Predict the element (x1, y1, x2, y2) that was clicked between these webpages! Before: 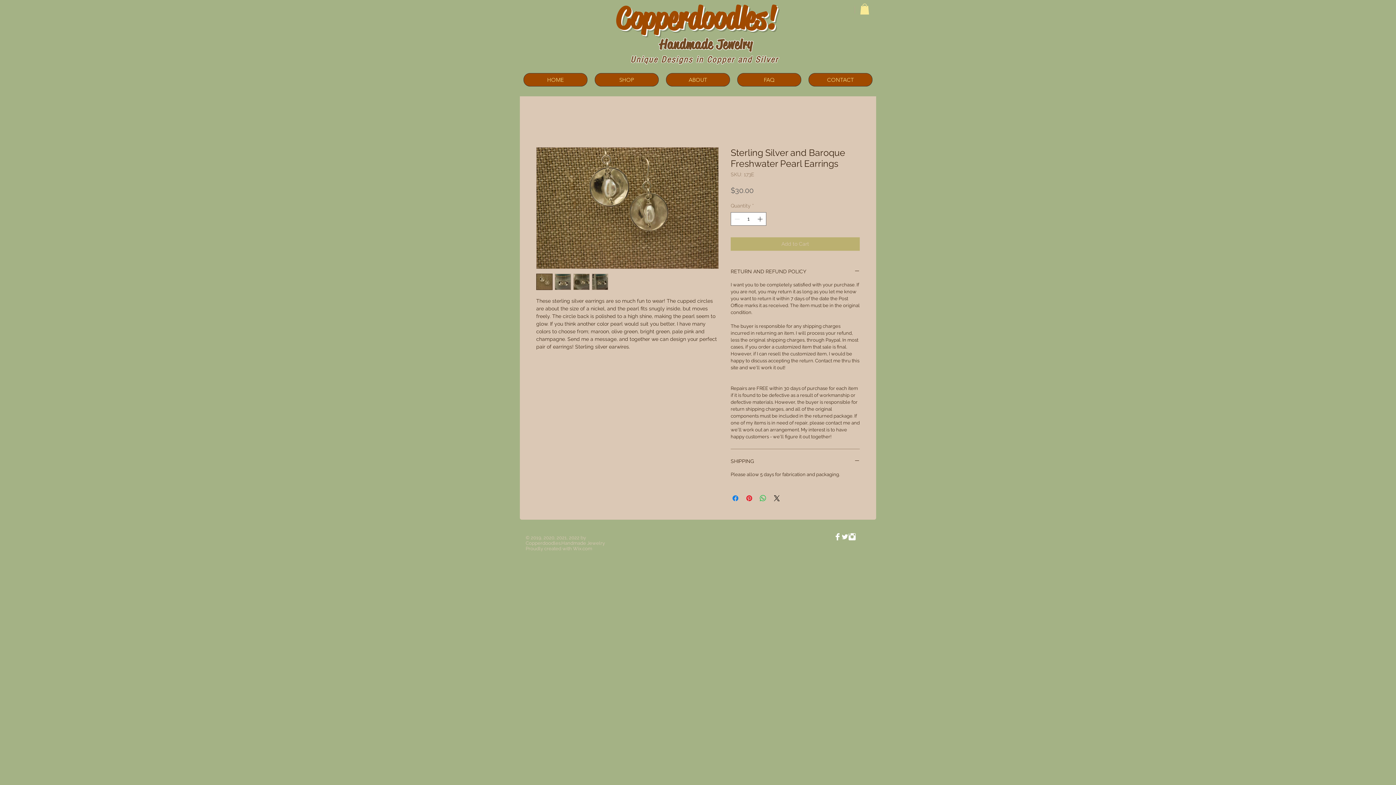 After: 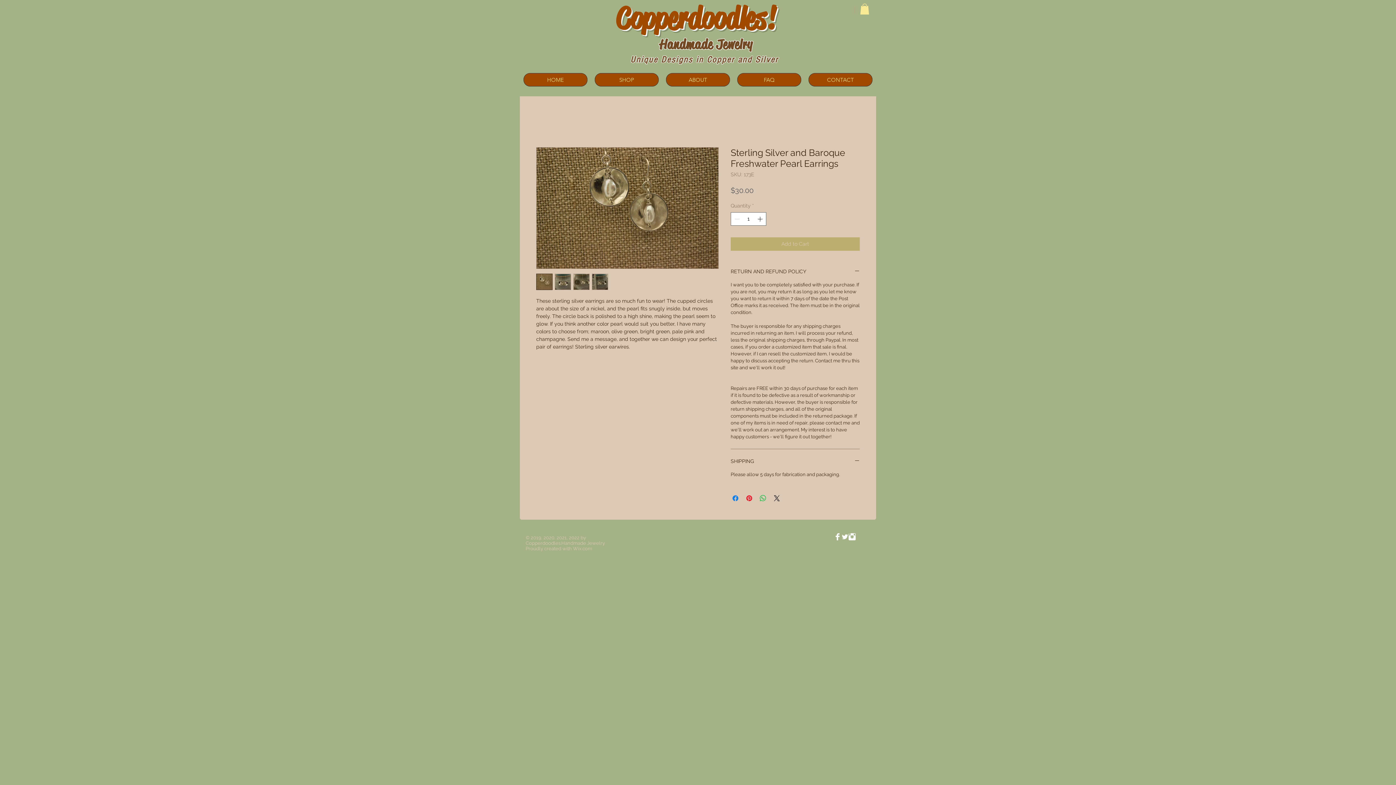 Action: label: Instagram Clean  bbox: (848, 533, 856, 540)